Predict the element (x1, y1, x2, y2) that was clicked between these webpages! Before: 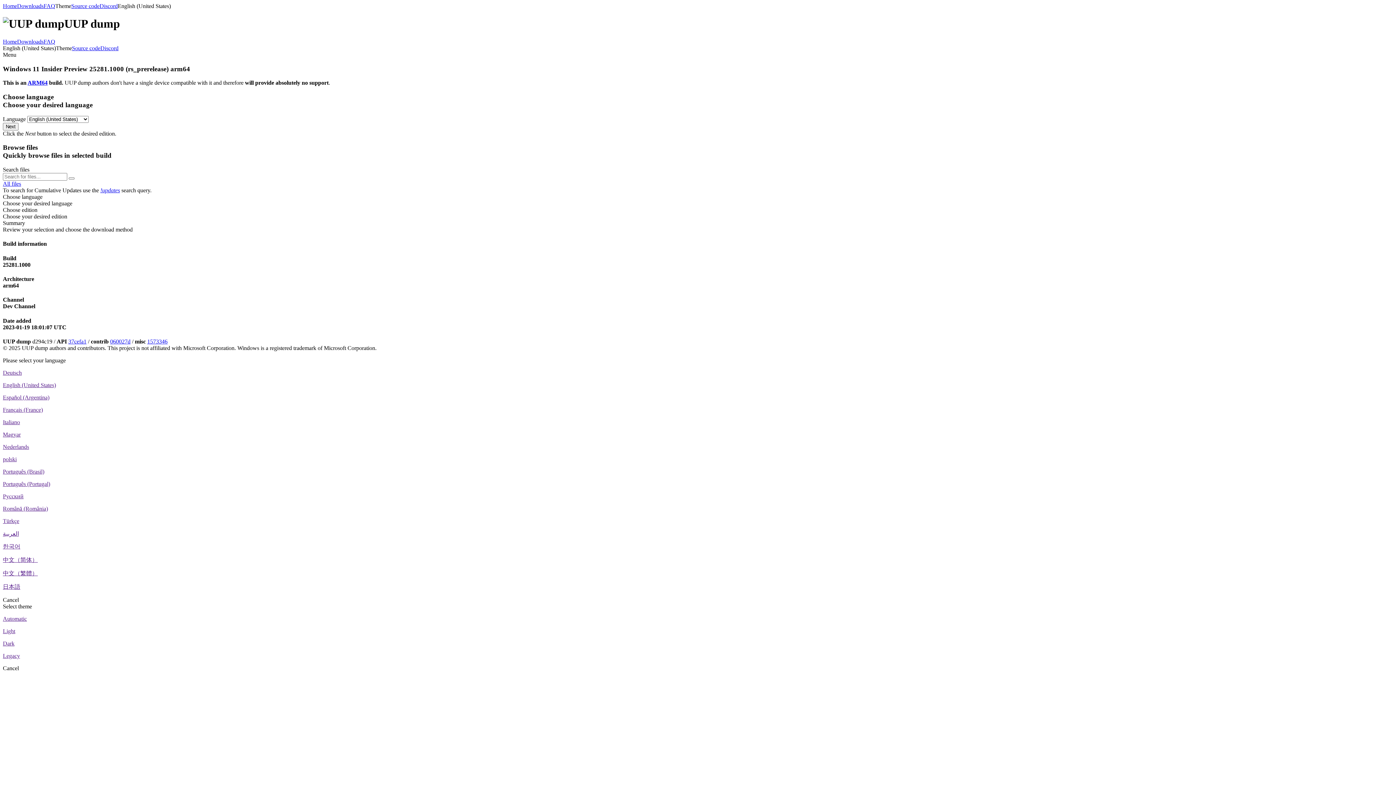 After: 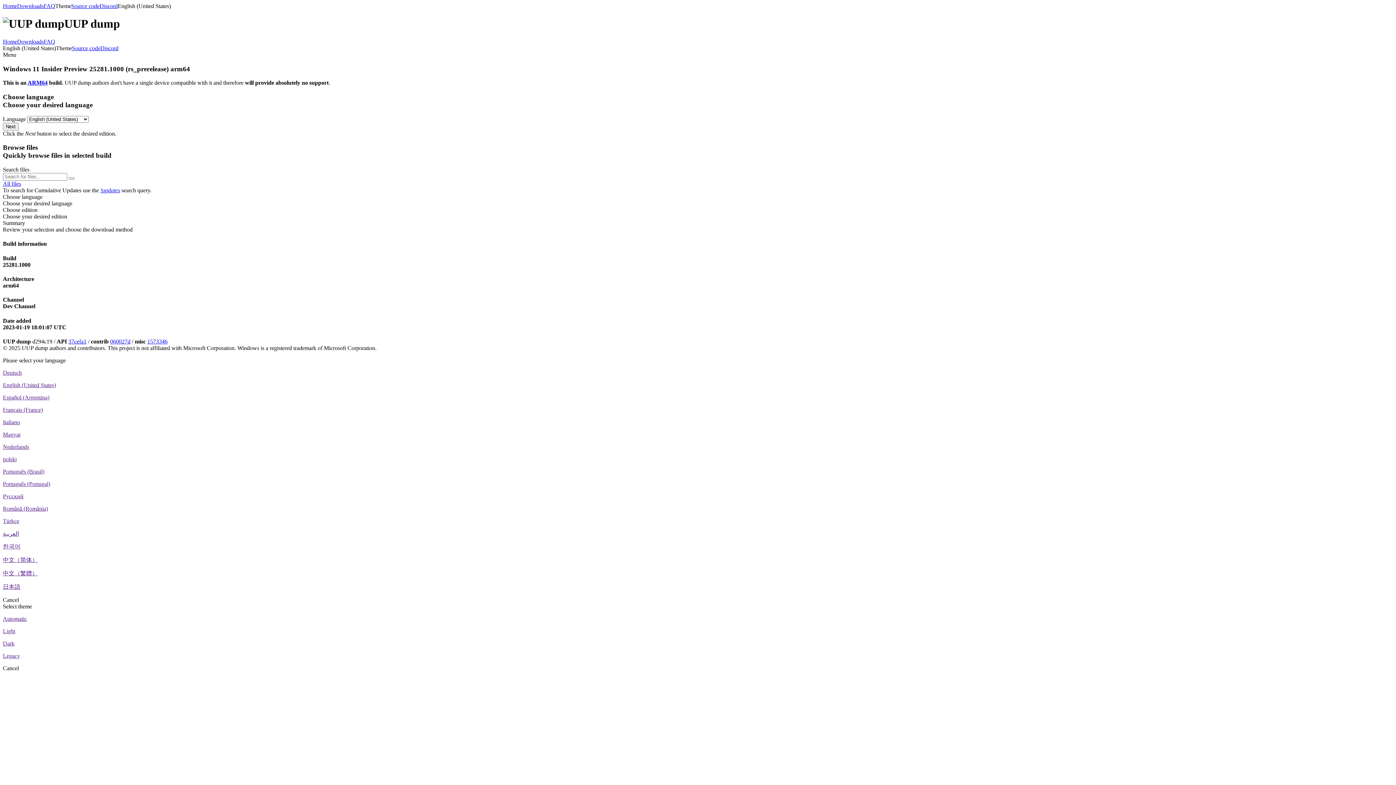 Action: bbox: (2, 406, 42, 413) label: Français (France)